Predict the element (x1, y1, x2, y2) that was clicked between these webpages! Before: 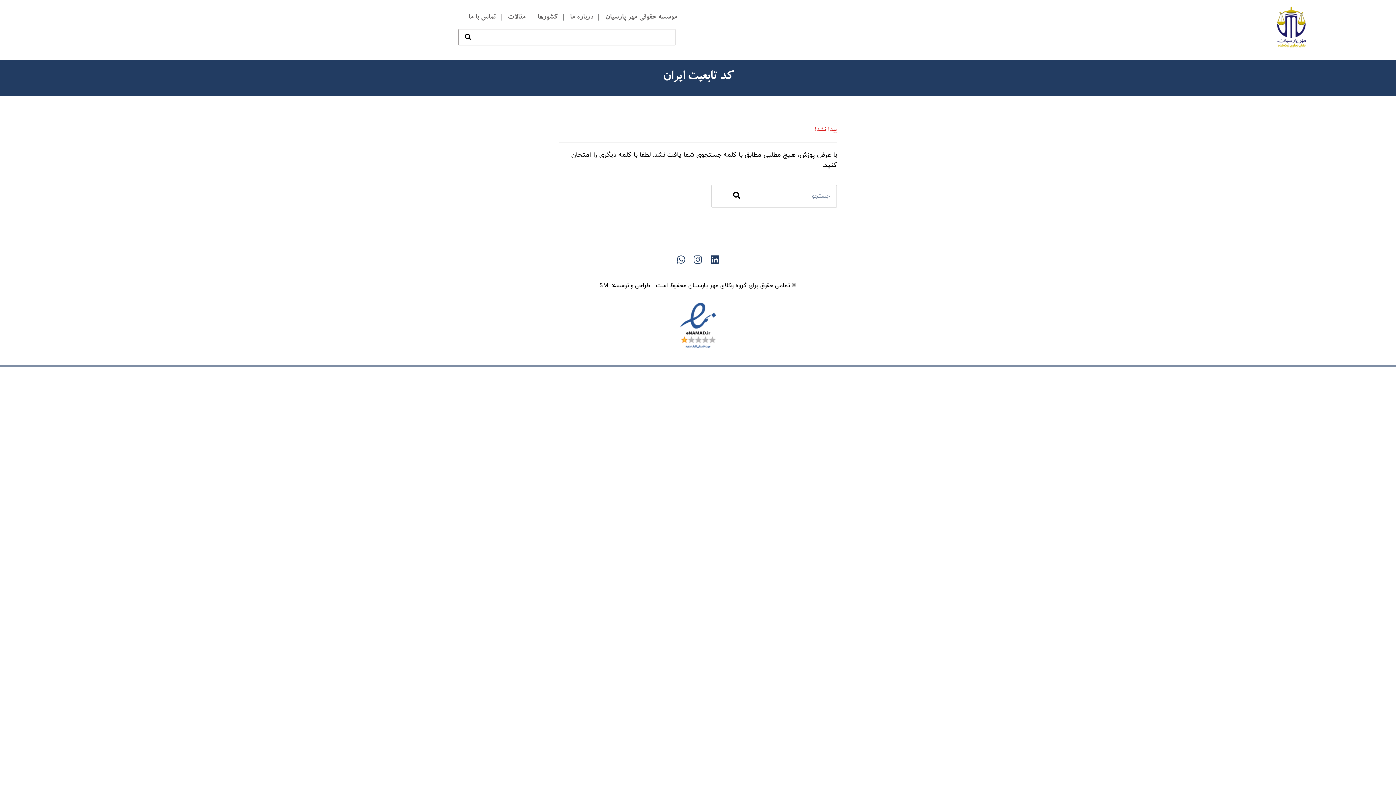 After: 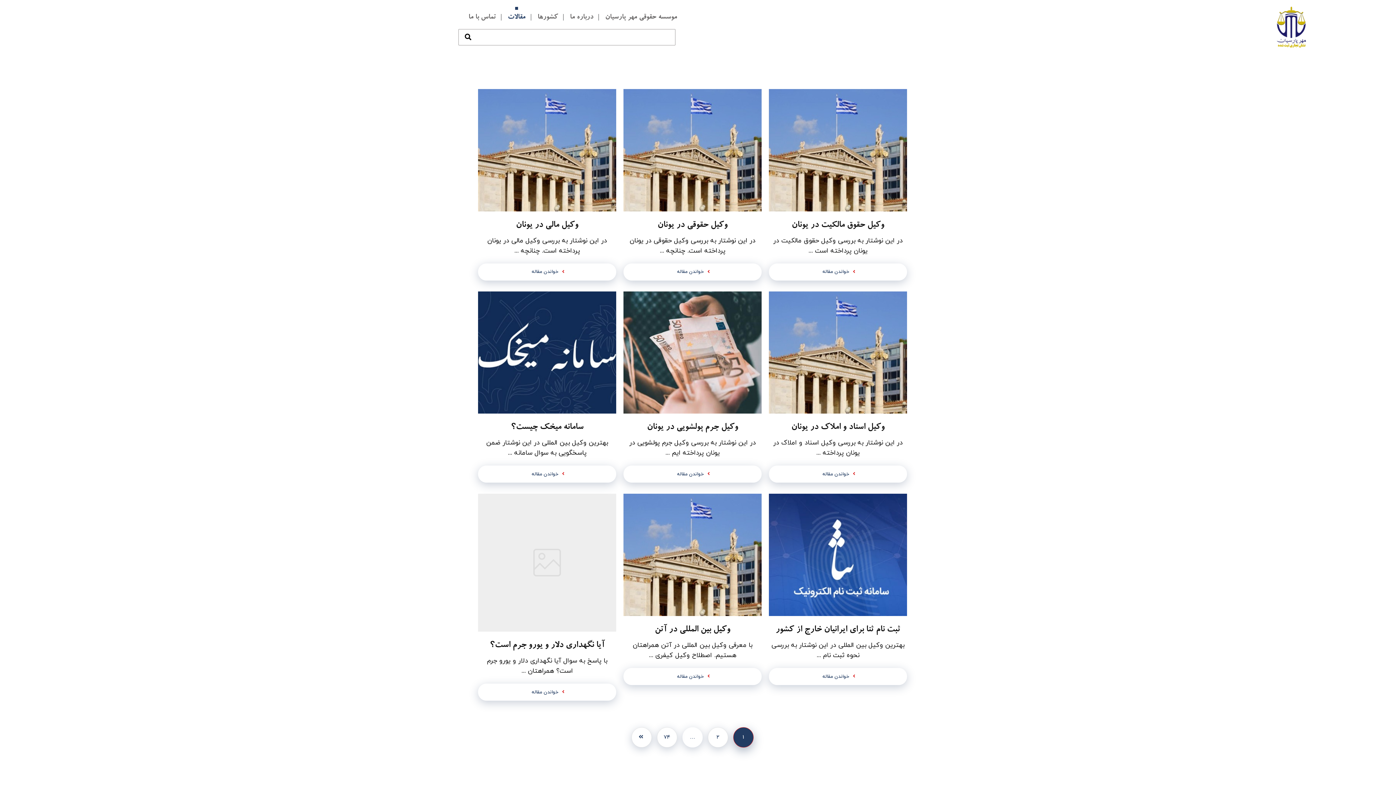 Action: label: مقالات bbox: (507, 9, 525, 26)